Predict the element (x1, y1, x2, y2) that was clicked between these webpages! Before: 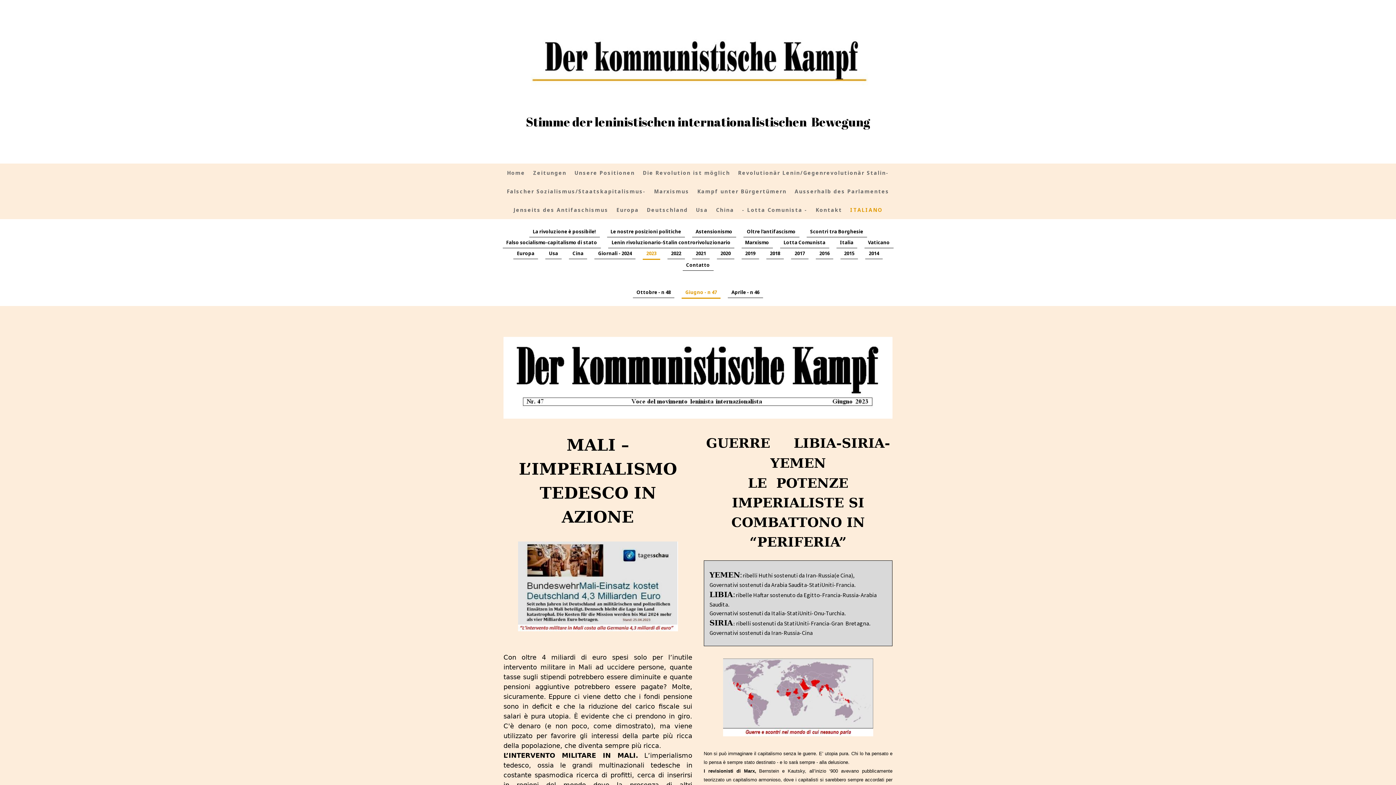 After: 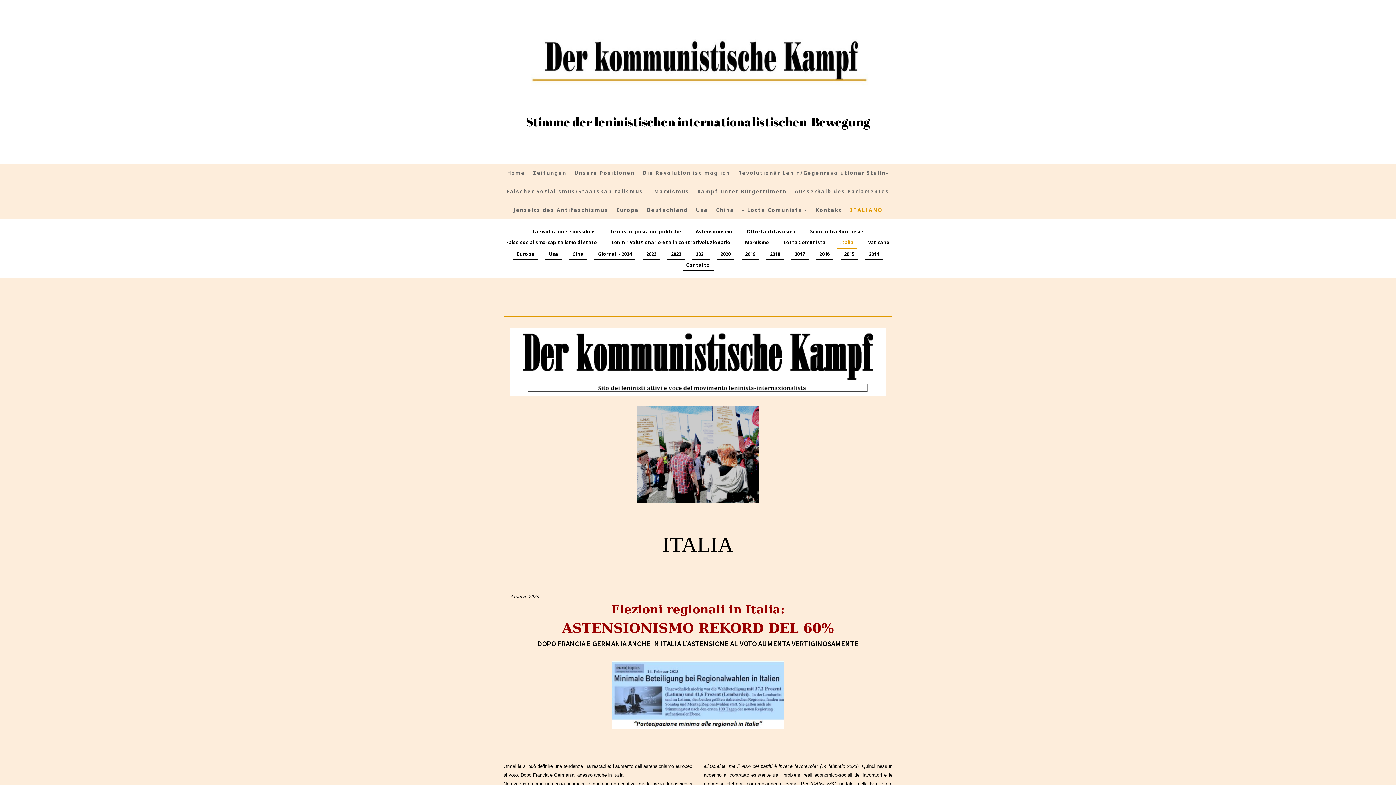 Action: bbox: (836, 237, 857, 248) label: Italia